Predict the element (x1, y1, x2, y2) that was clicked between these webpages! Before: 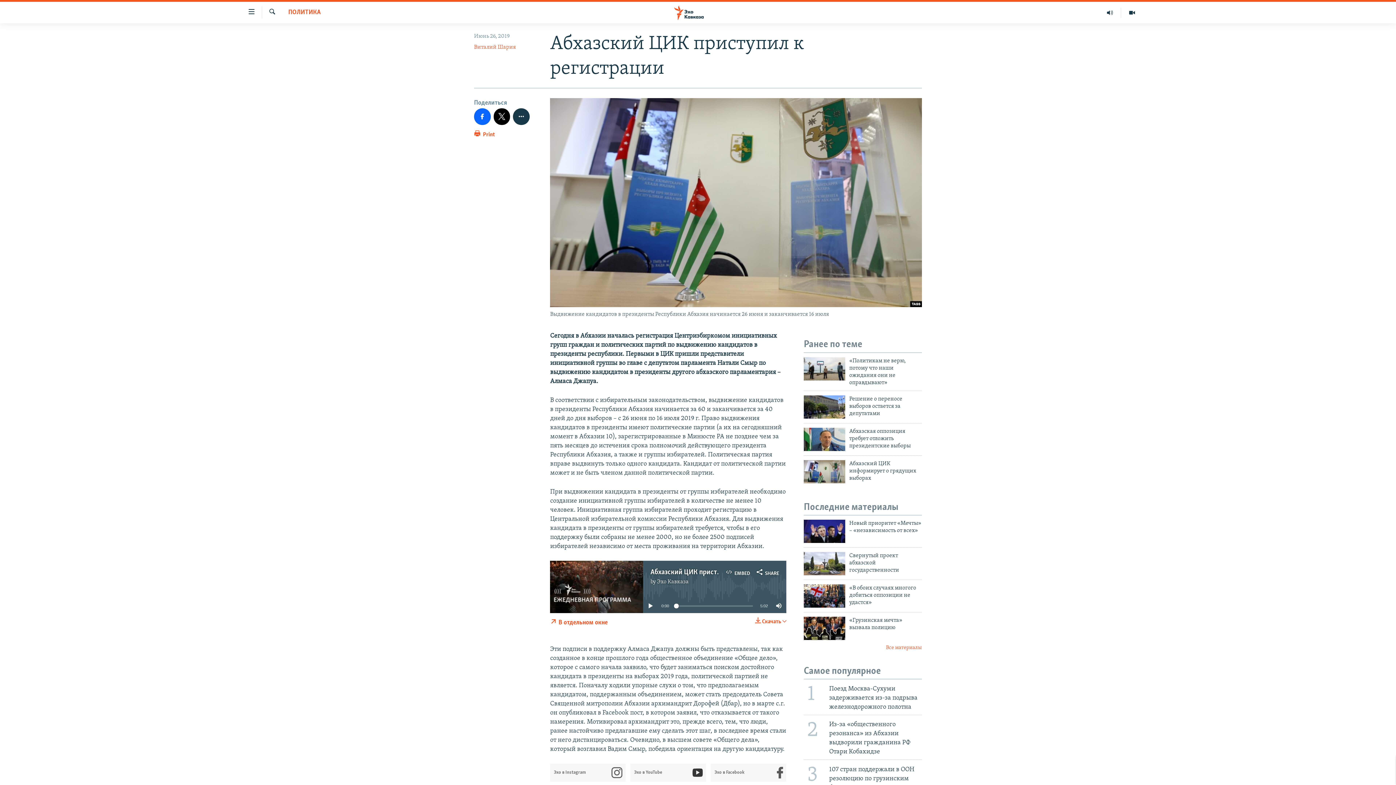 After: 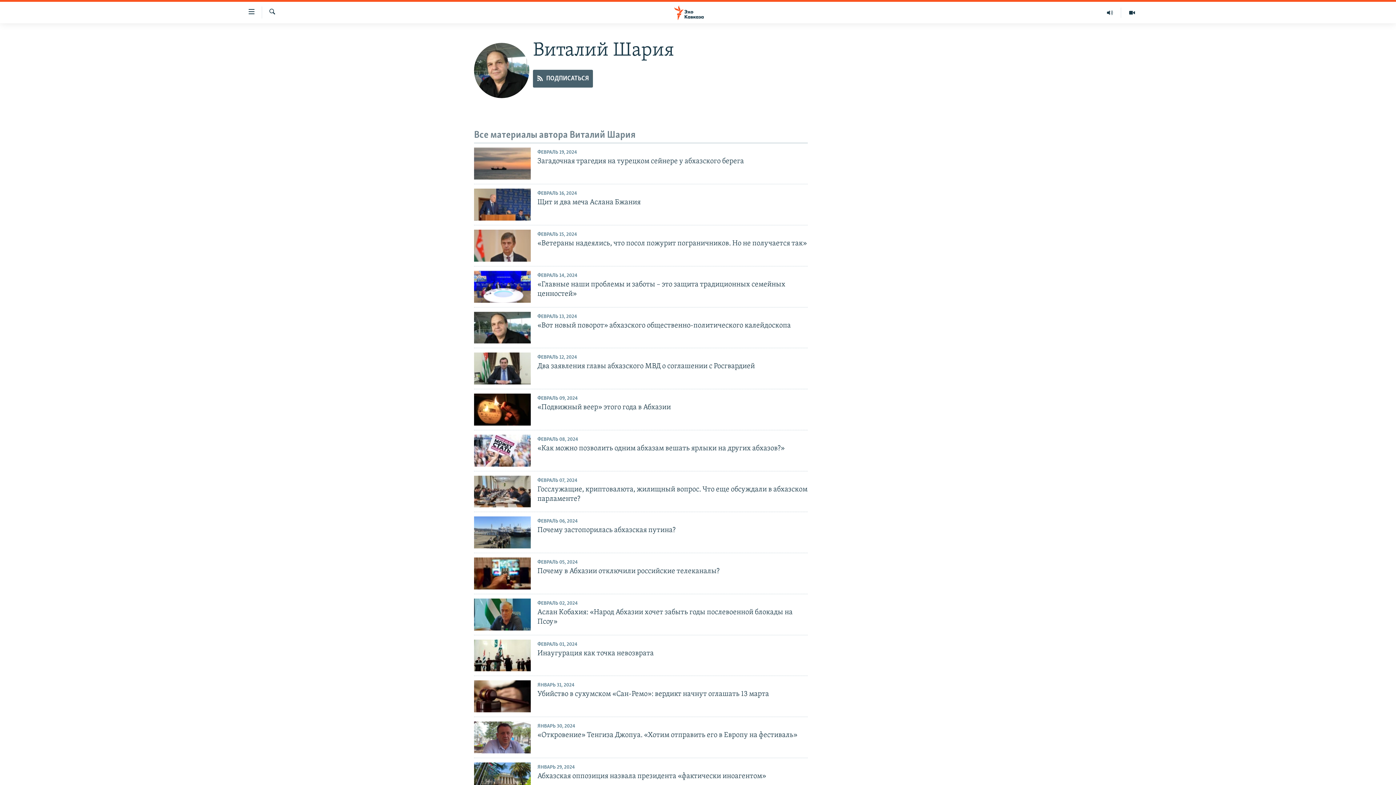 Action: bbox: (474, 44, 516, 50) label: Виталий Шария